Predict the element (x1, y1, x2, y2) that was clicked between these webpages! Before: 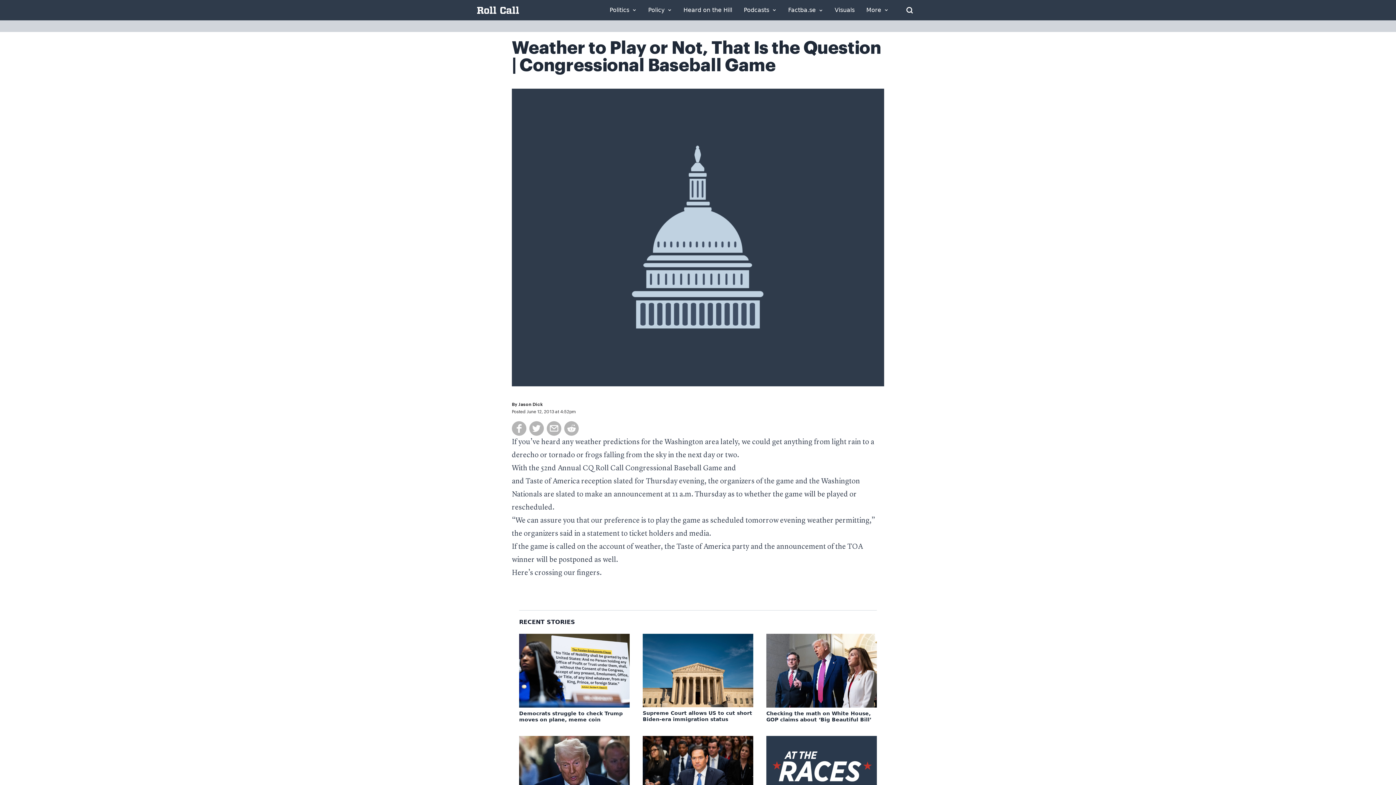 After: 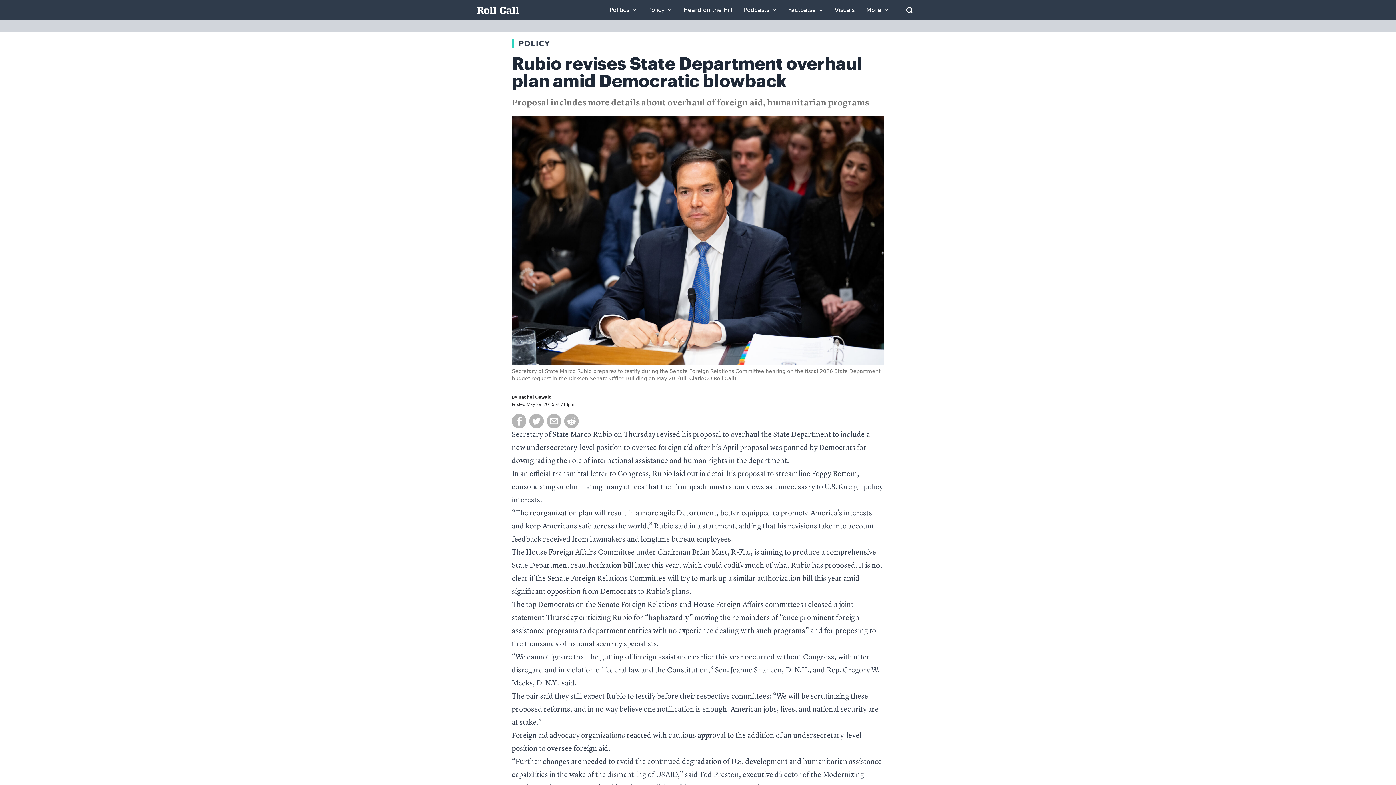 Action: bbox: (642, 736, 753, 810)